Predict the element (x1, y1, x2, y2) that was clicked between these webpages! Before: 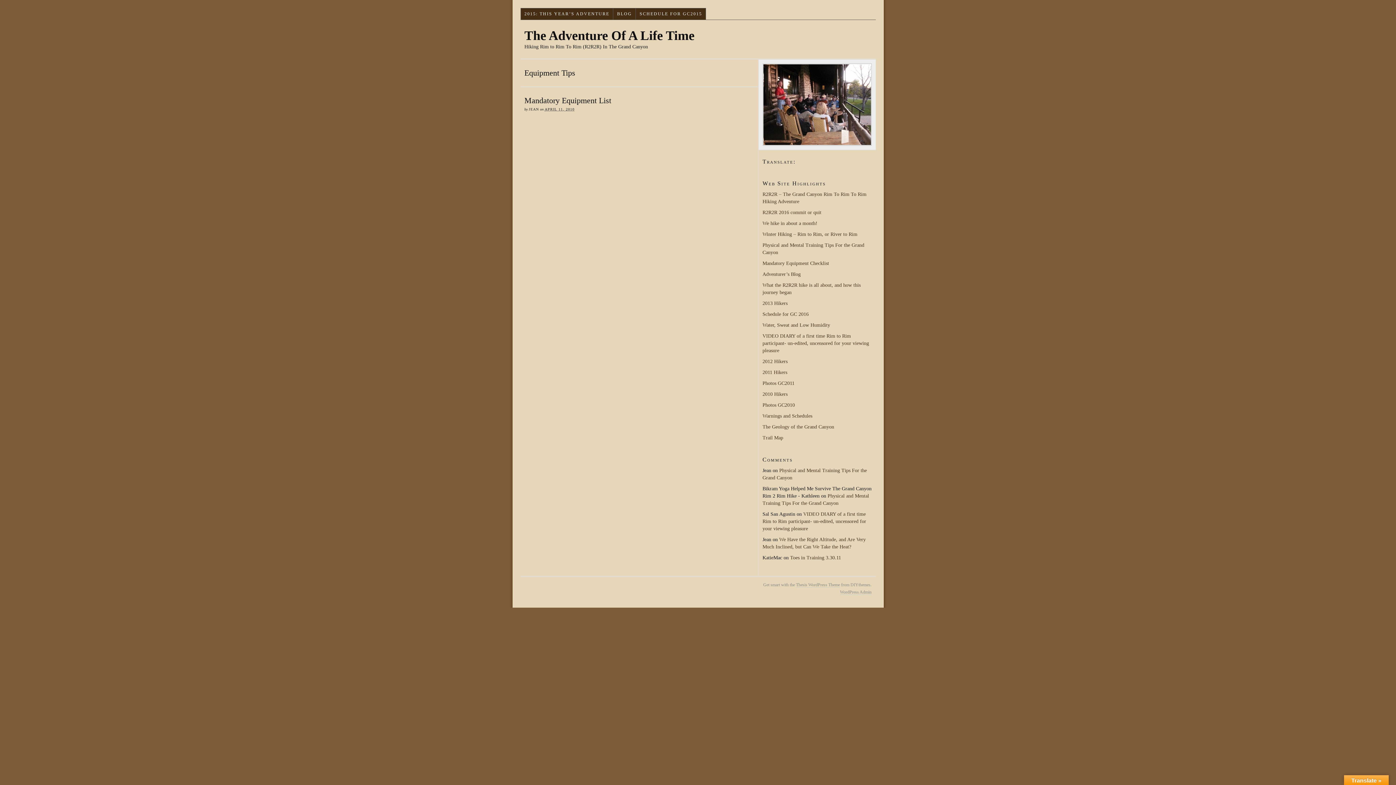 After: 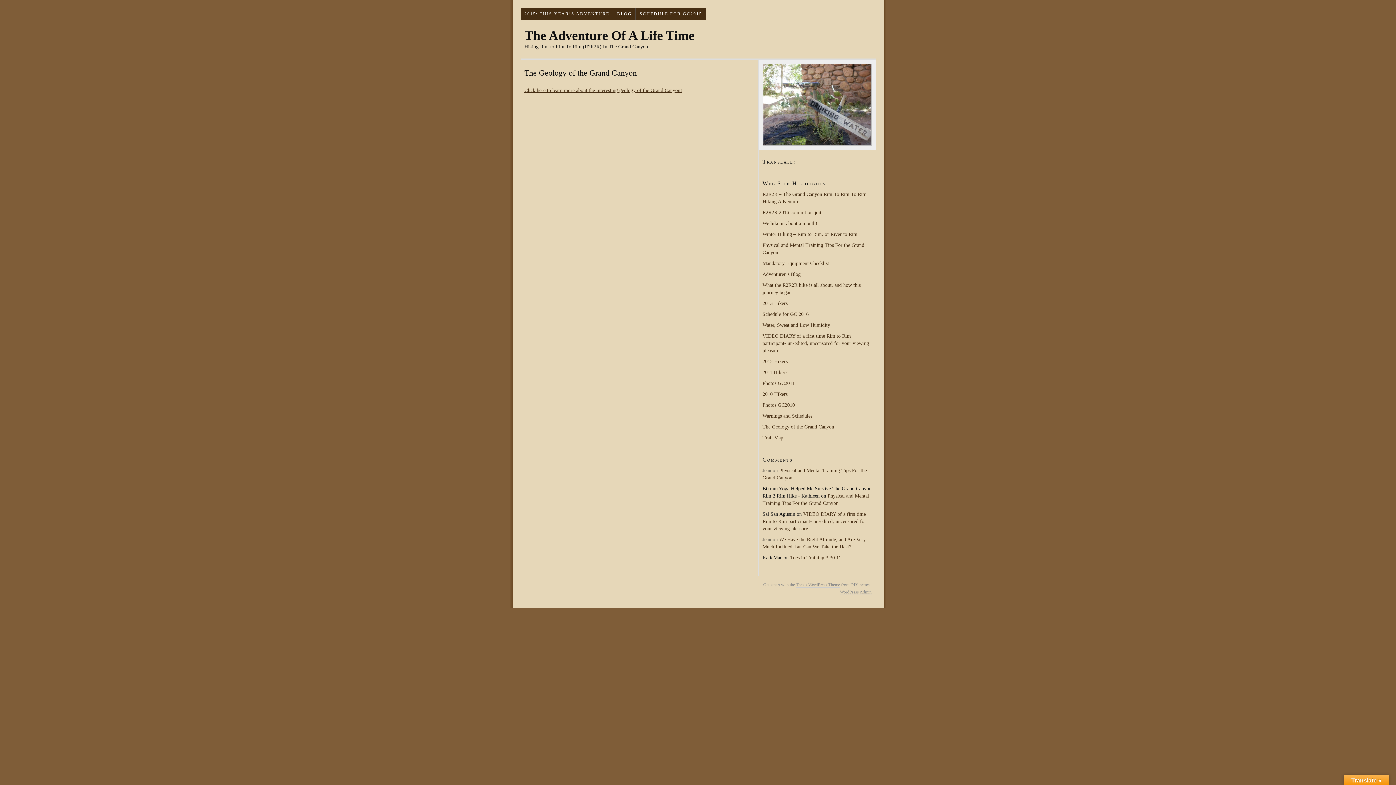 Action: bbox: (762, 424, 834, 429) label: The Geology of the Grand Canyon